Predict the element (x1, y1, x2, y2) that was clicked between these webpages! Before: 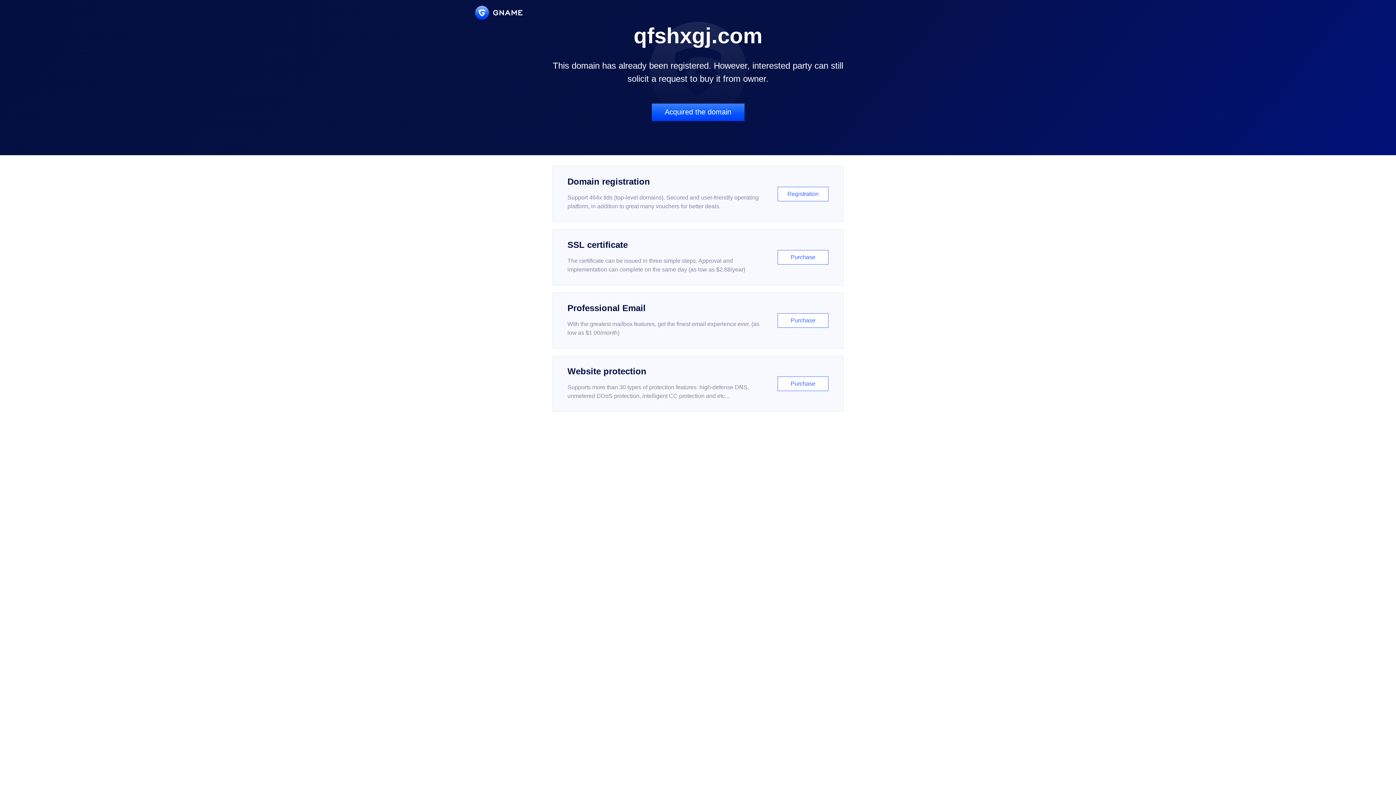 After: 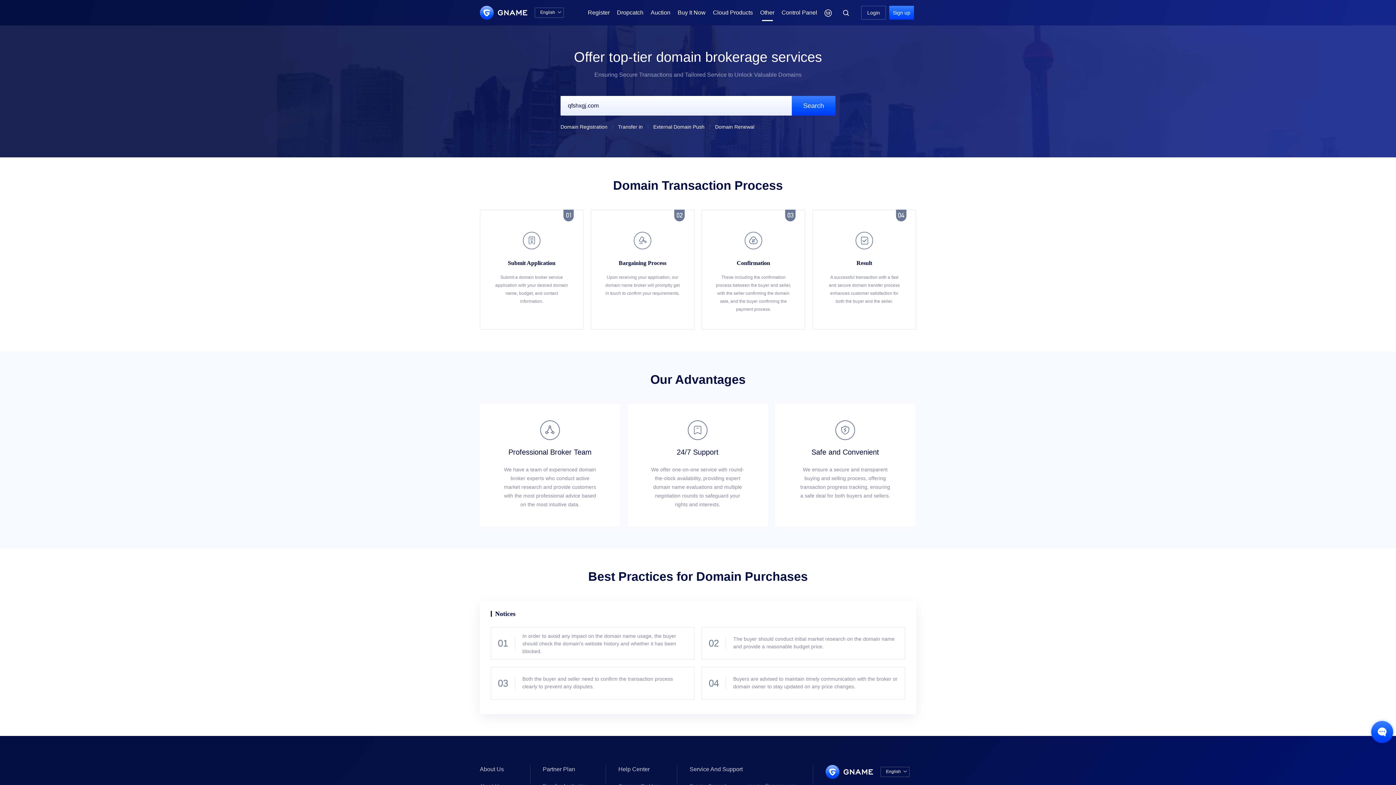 Action: bbox: (651, 103, 744, 121) label: Acquired the domain